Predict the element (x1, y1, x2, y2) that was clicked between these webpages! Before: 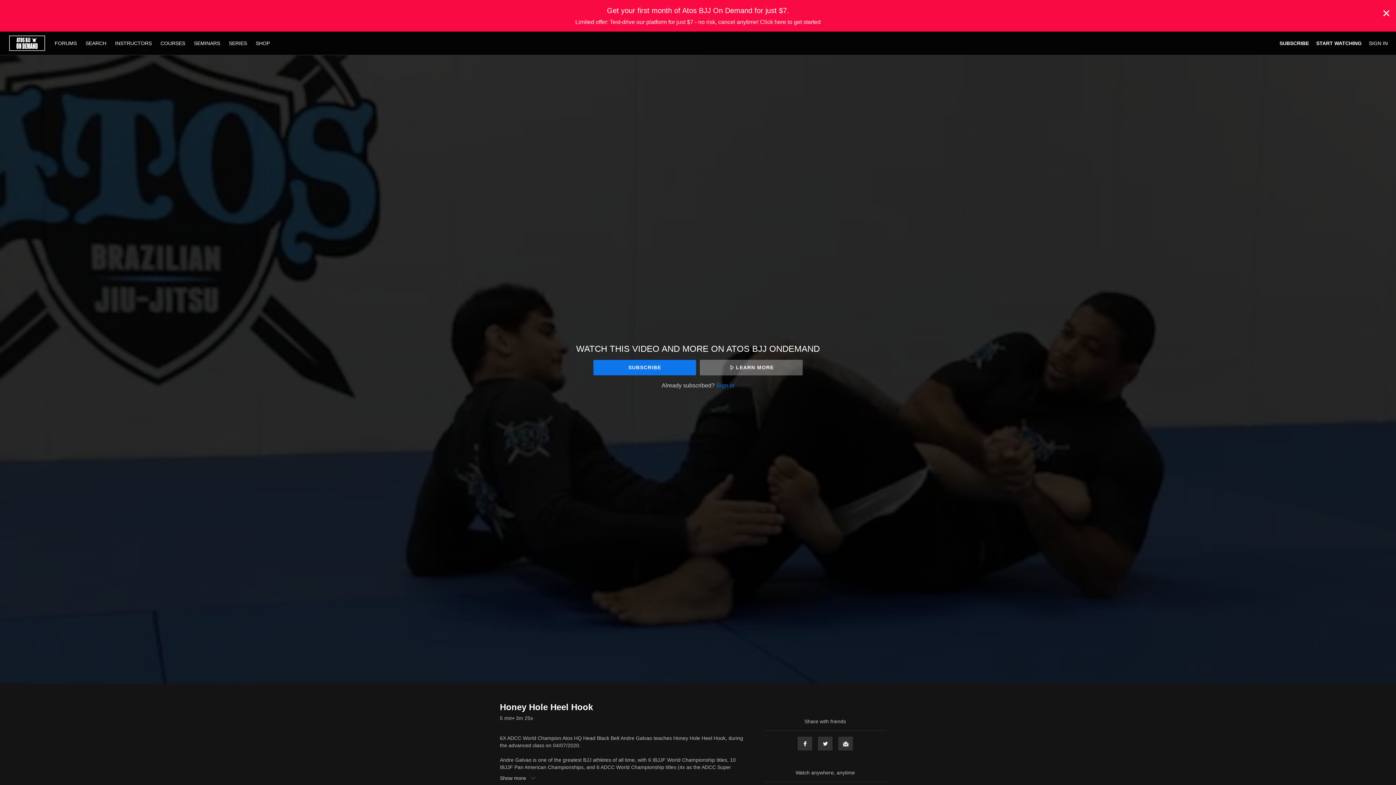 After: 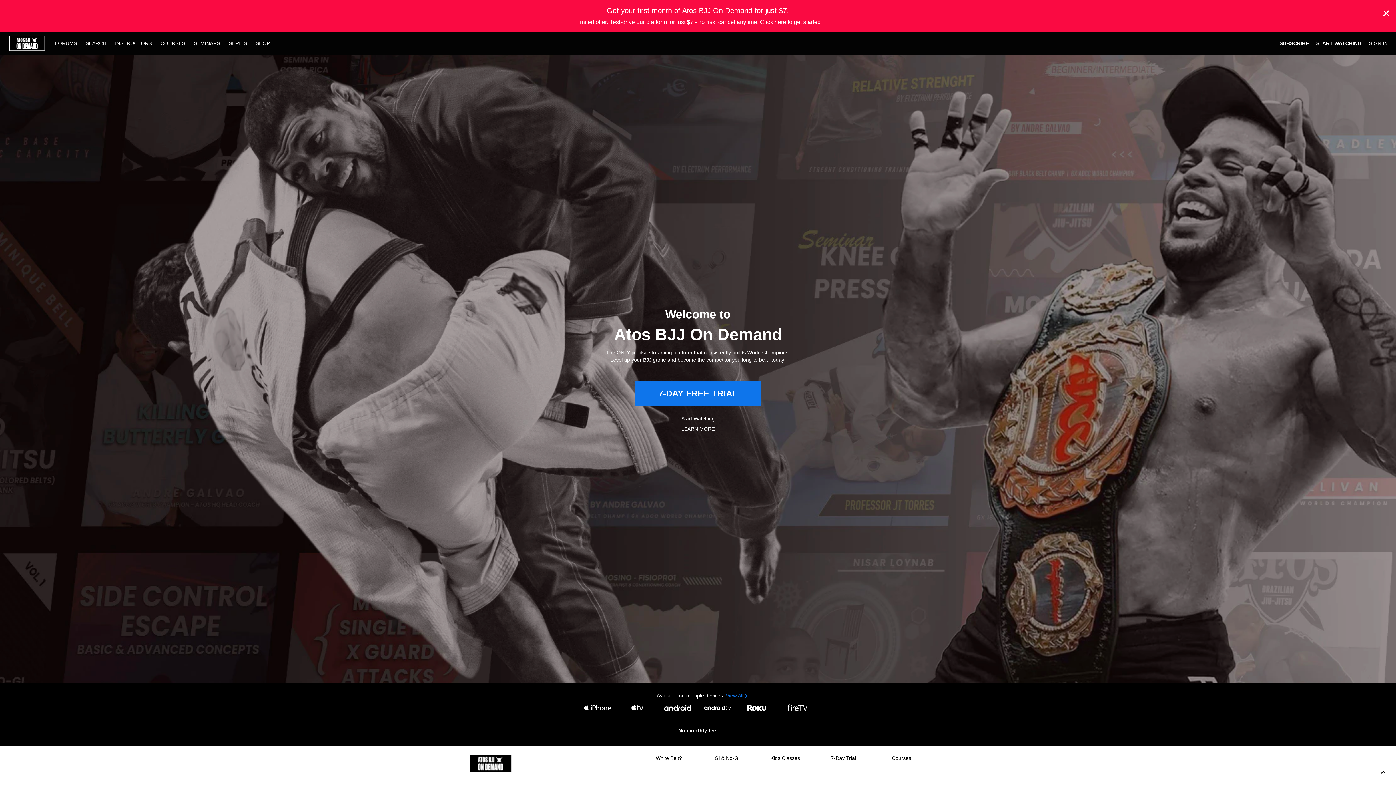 Action: bbox: (8, 35, 45, 50)